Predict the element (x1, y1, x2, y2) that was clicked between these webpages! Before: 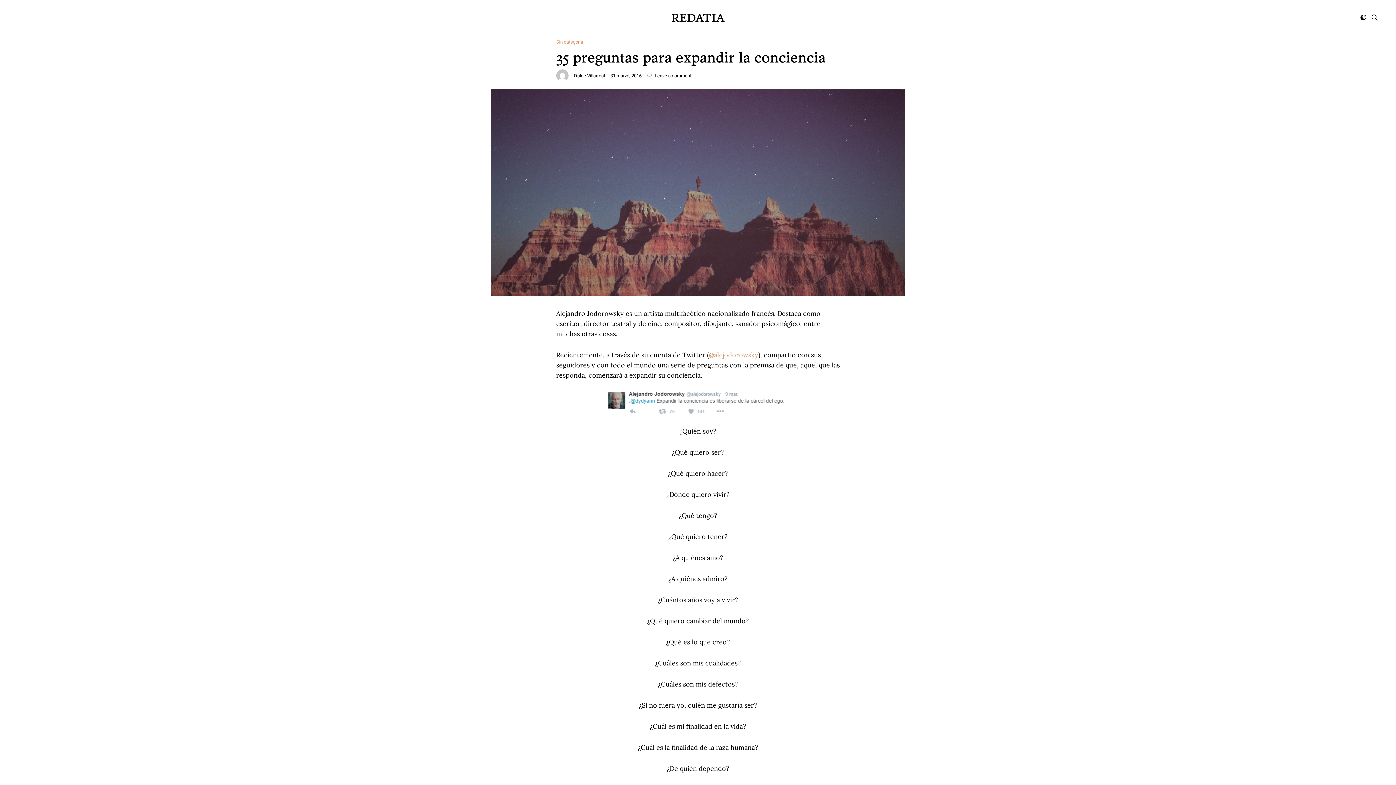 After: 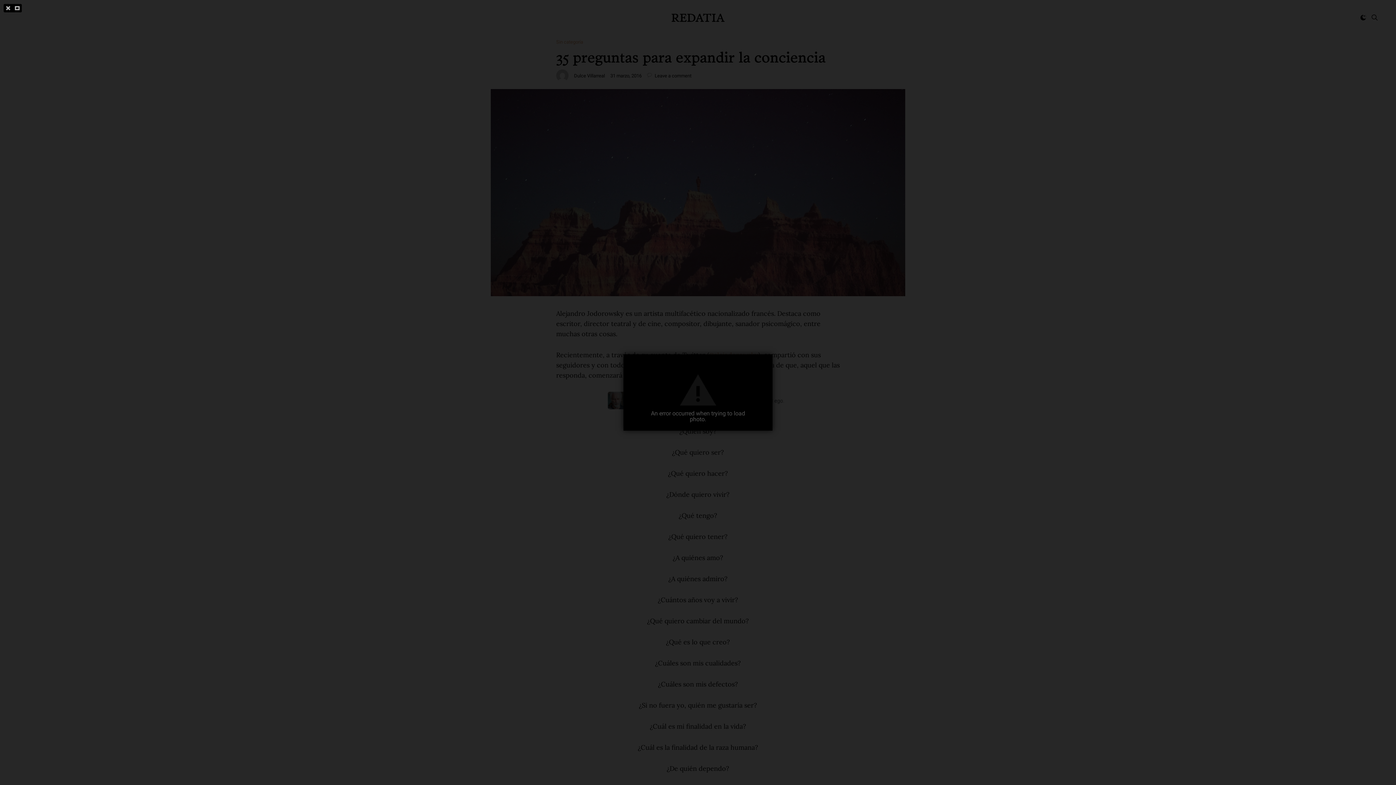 Action: bbox: (606, 398, 790, 407)